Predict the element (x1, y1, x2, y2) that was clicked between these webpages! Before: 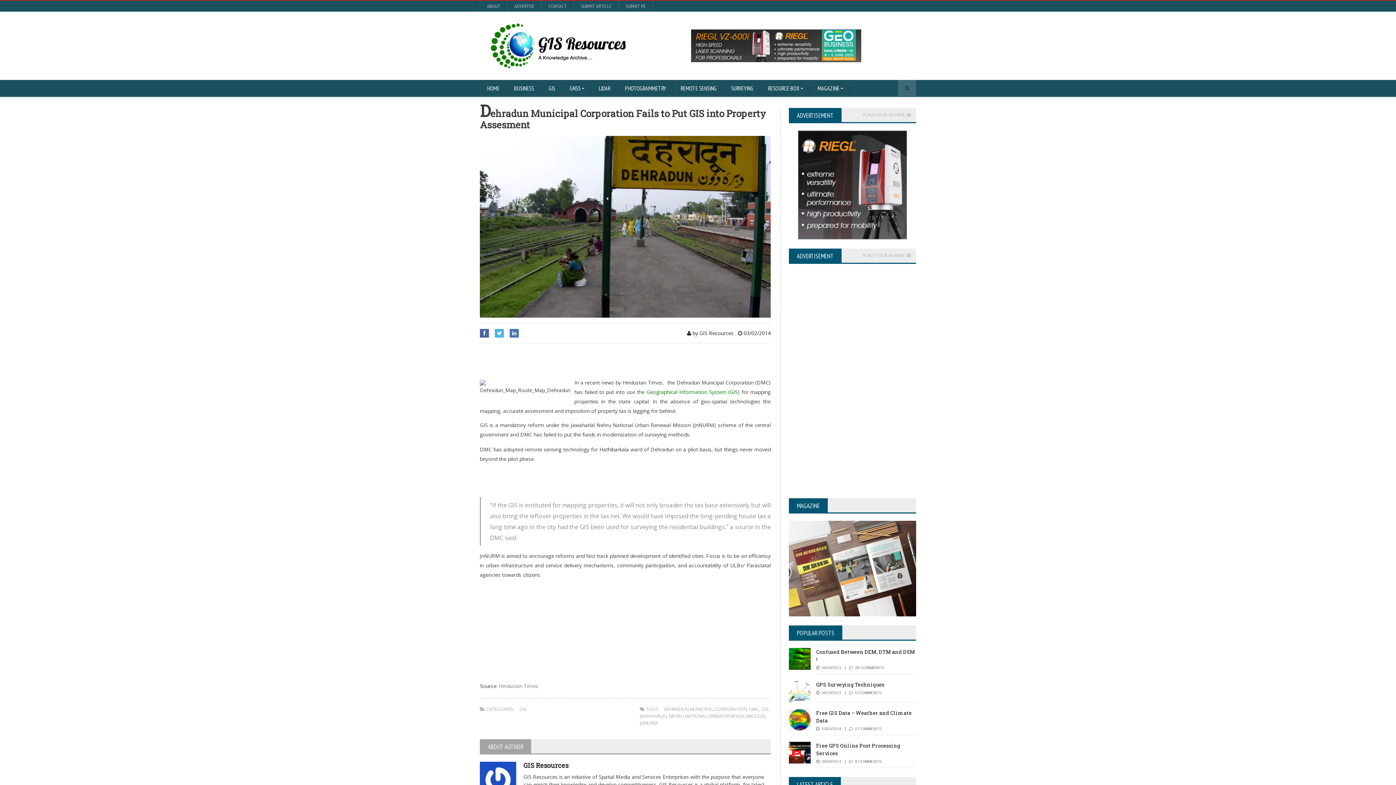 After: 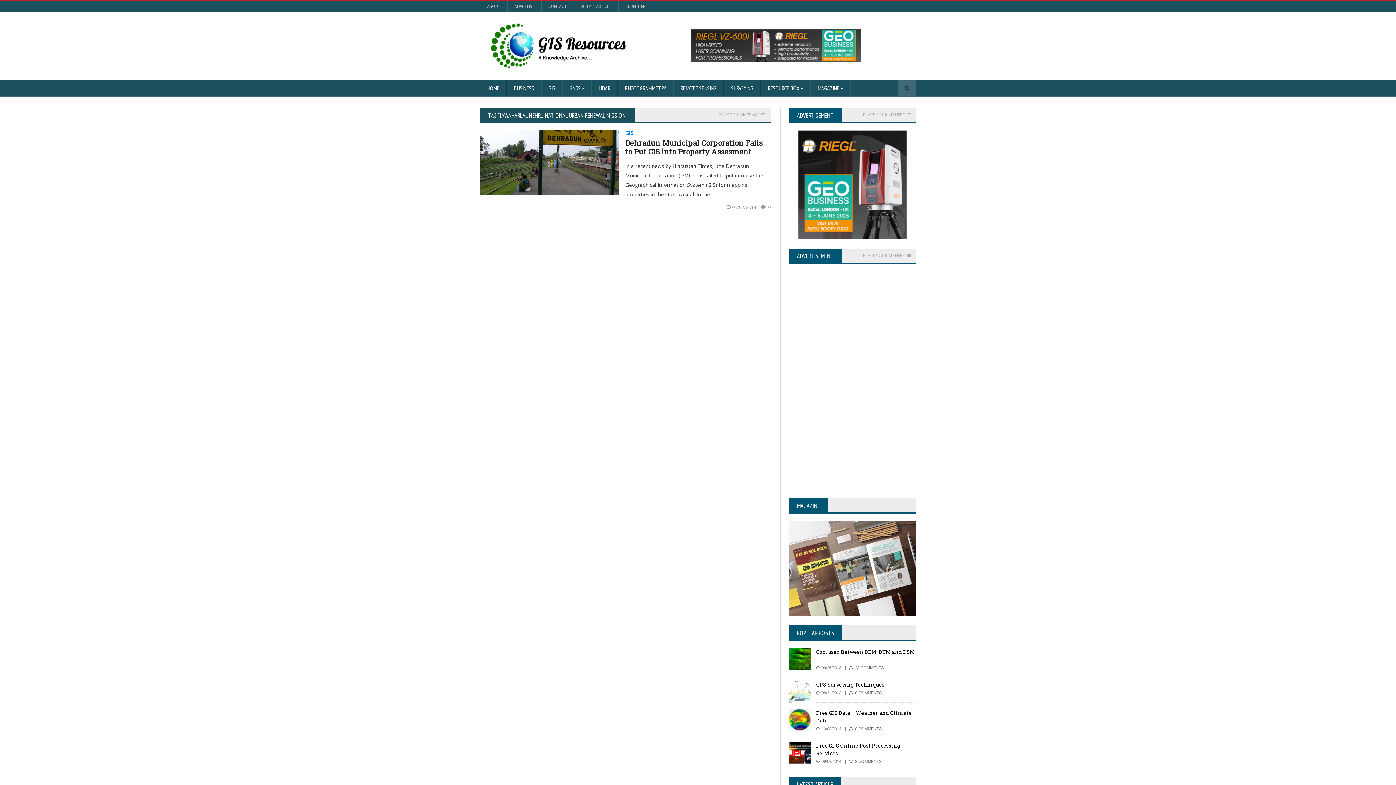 Action: bbox: (640, 713, 765, 719) label: JAWAHARLAL NEHRU NATIONAL URBAN RENEWAL MISSION